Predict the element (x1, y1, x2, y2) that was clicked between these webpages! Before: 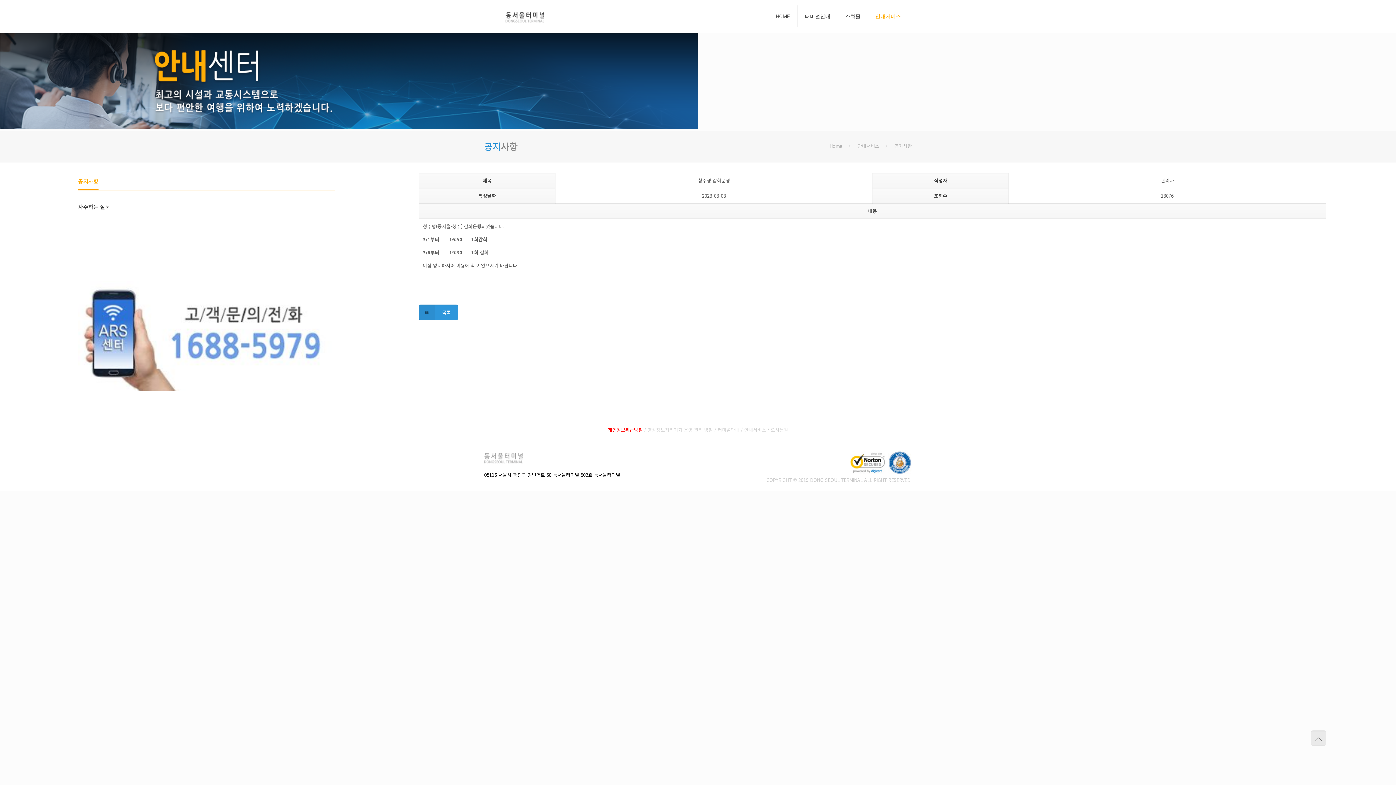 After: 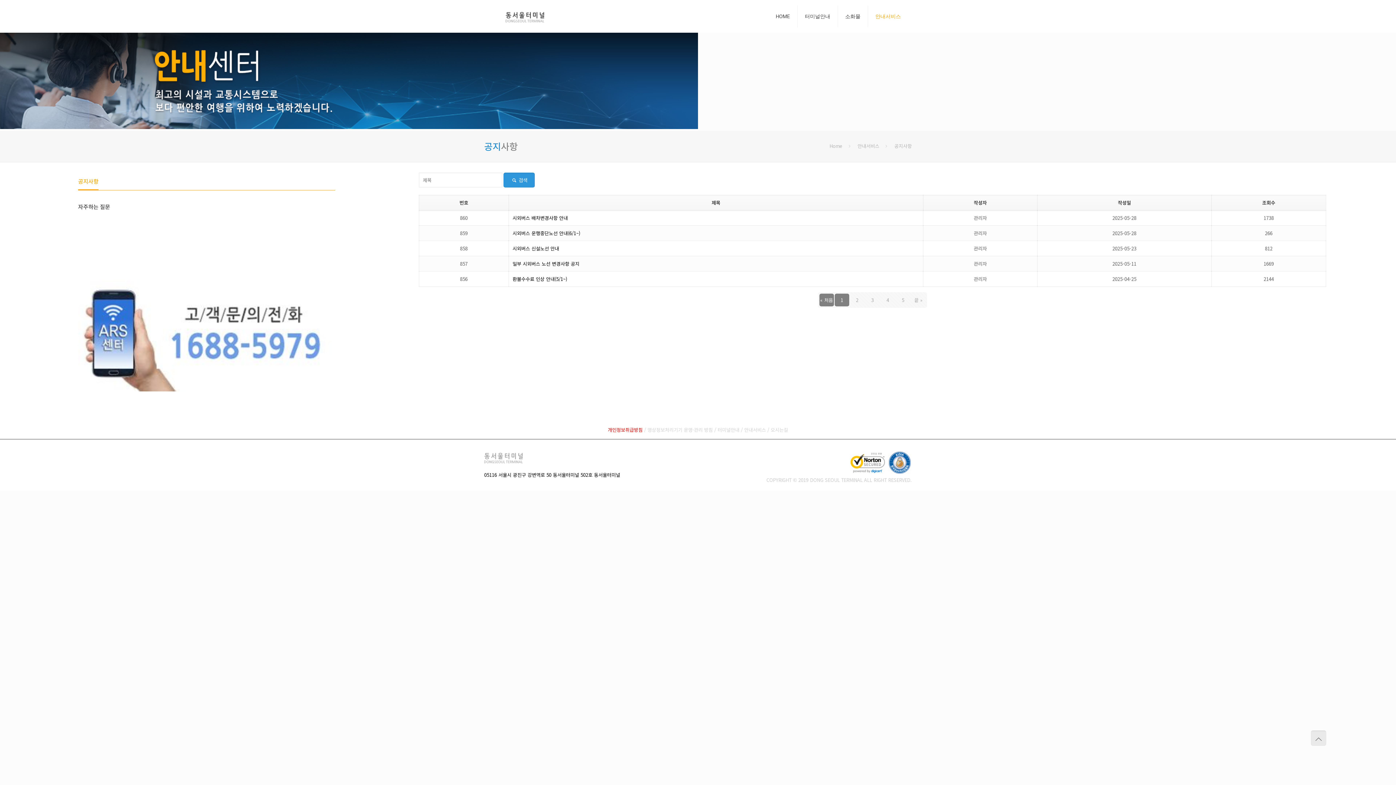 Action: bbox: (868, 0, 908, 32) label: 안내서비스